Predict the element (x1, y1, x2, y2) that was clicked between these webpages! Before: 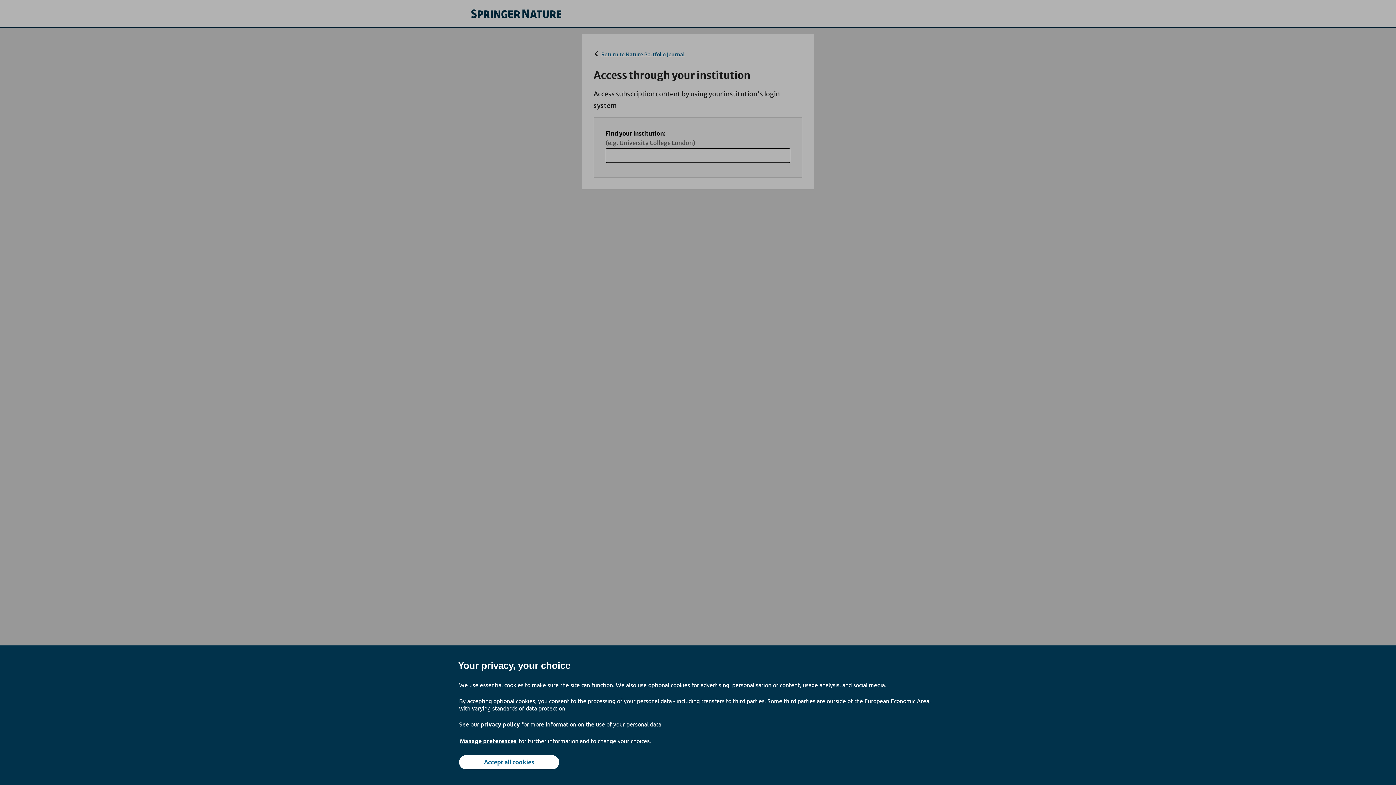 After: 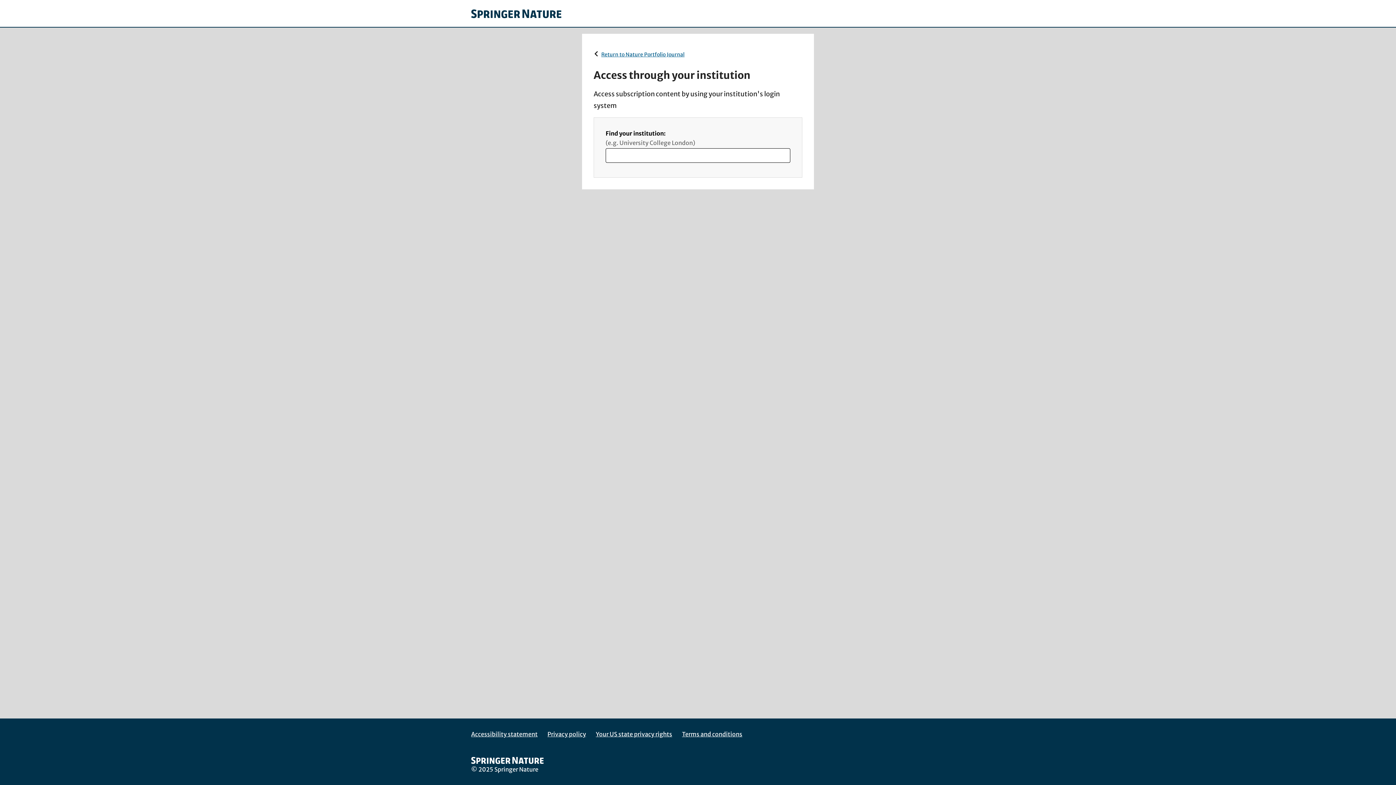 Action: label: Accept all cookies bbox: (459, 755, 559, 769)